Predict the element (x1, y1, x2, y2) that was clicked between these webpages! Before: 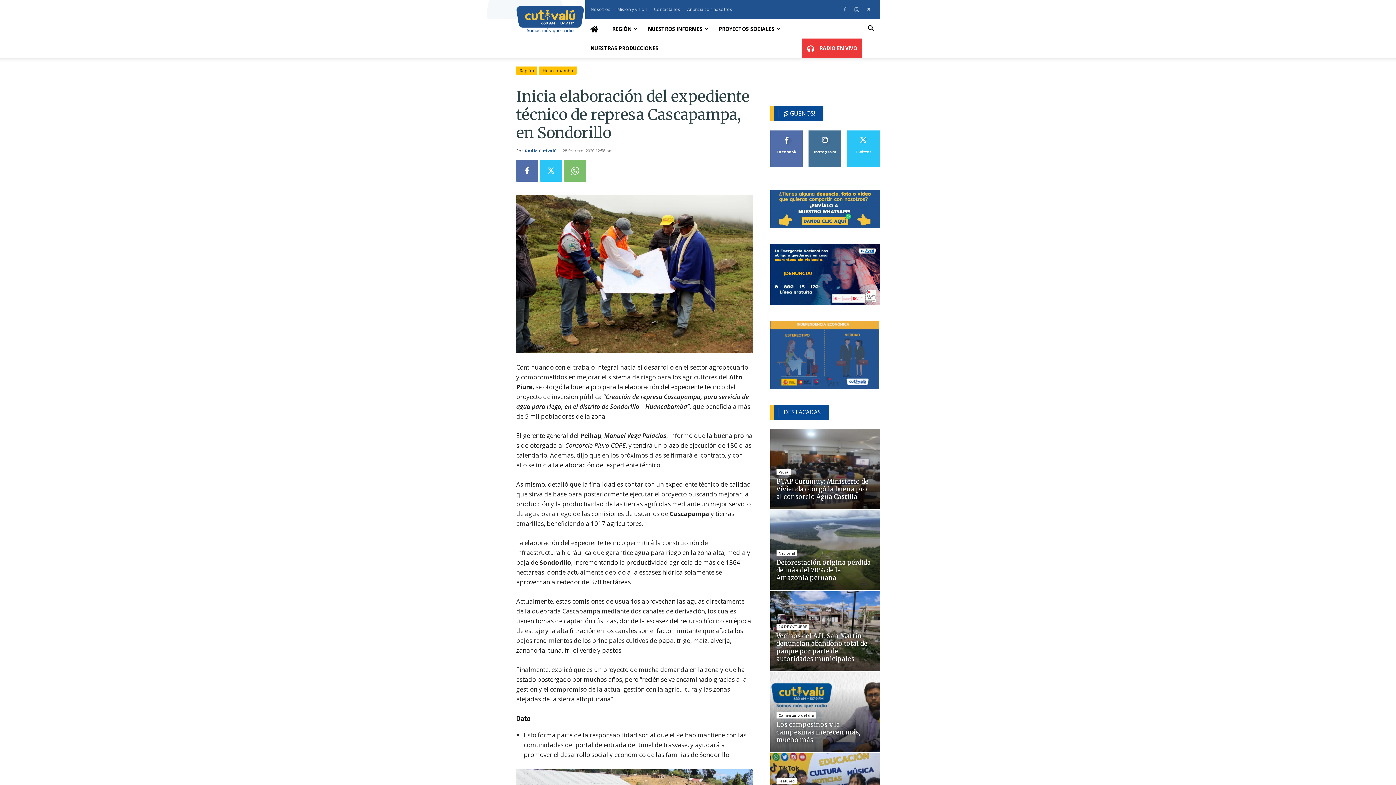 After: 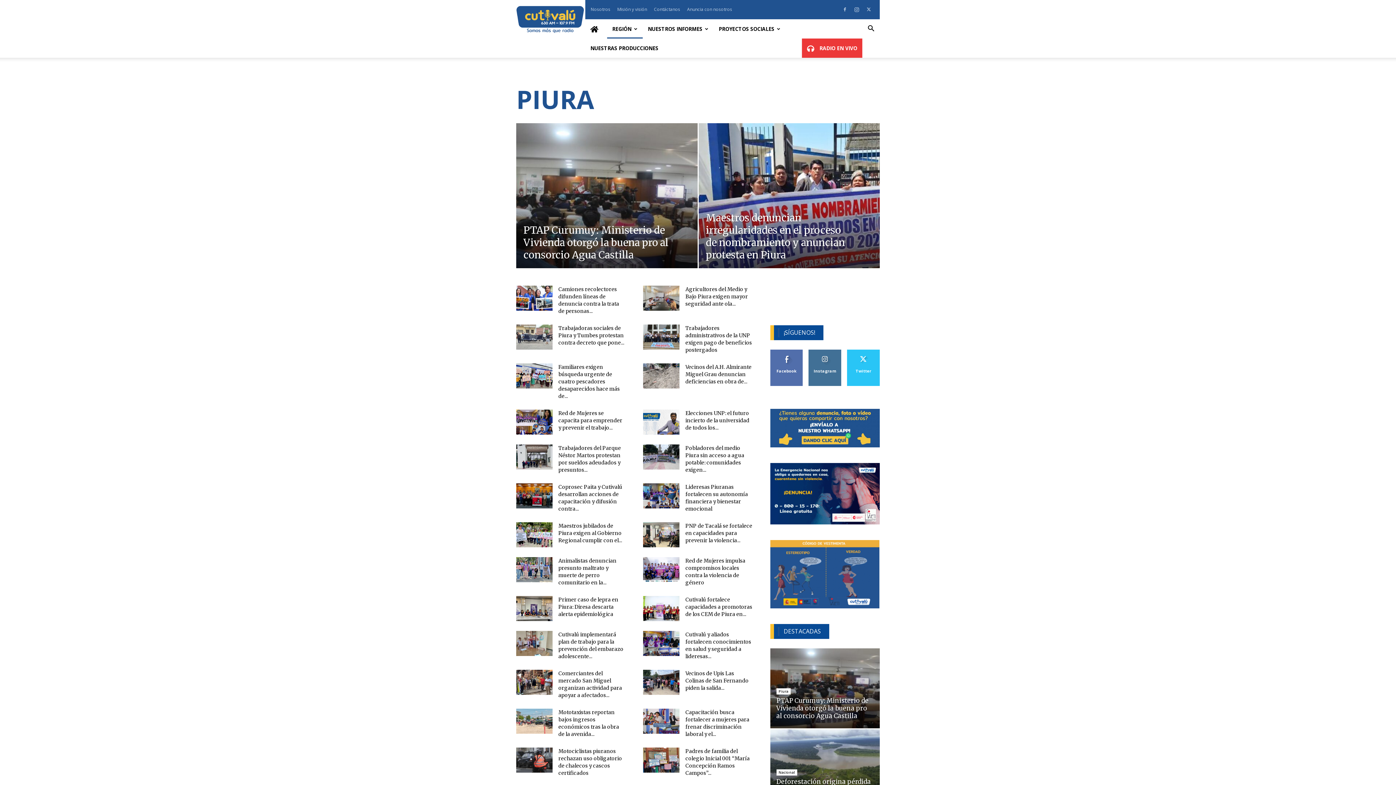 Action: bbox: (776, 668, 790, 675) label: Piura